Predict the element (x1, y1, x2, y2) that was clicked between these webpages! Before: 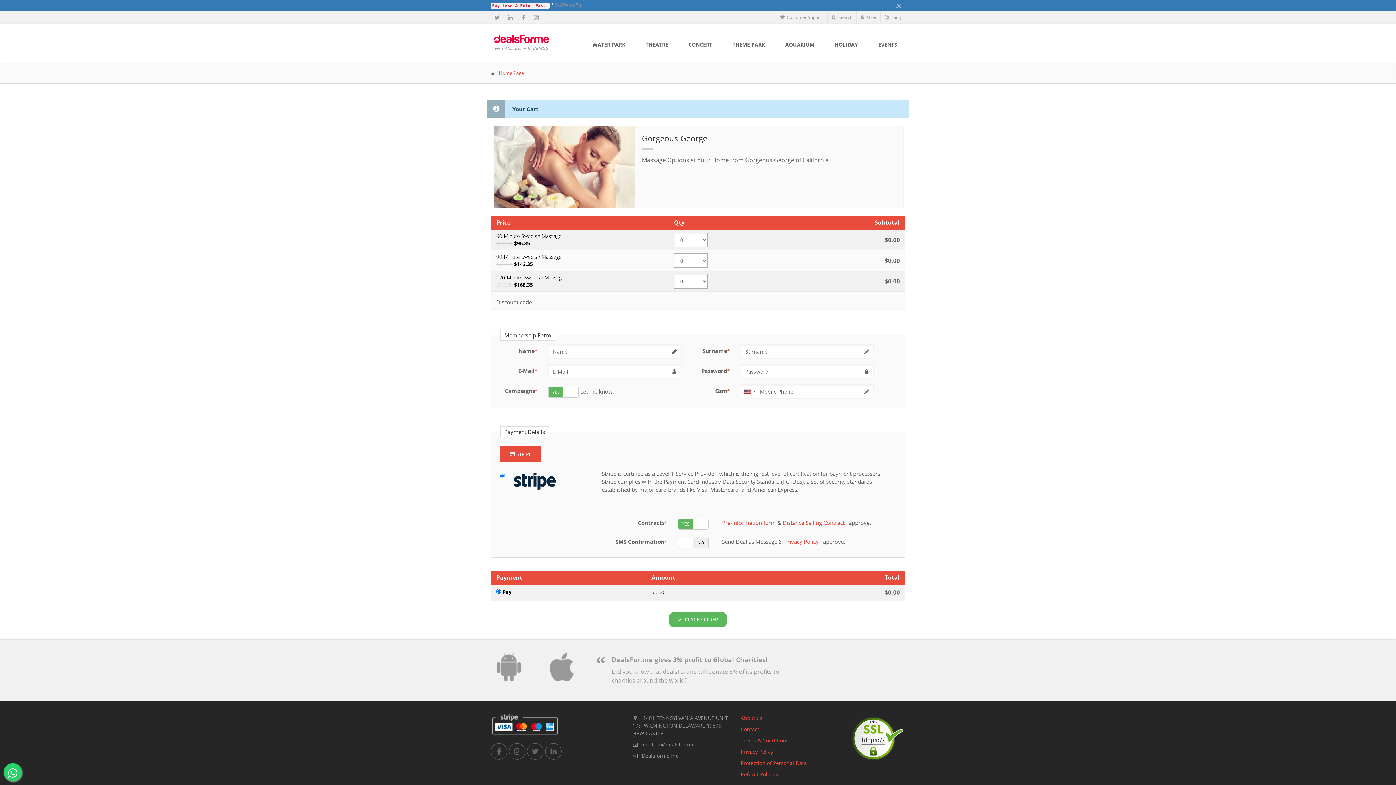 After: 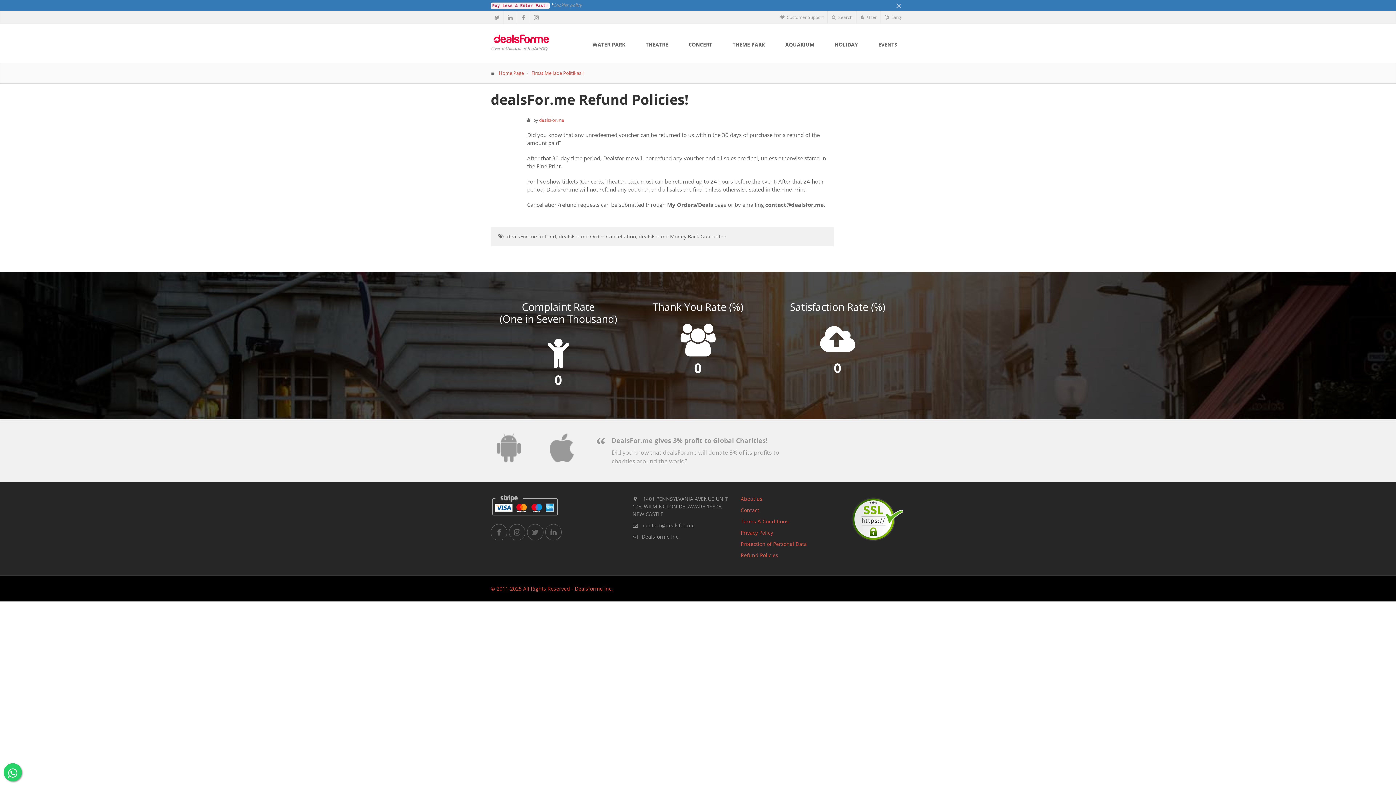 Action: label: Refund Policies bbox: (740, 771, 778, 778)